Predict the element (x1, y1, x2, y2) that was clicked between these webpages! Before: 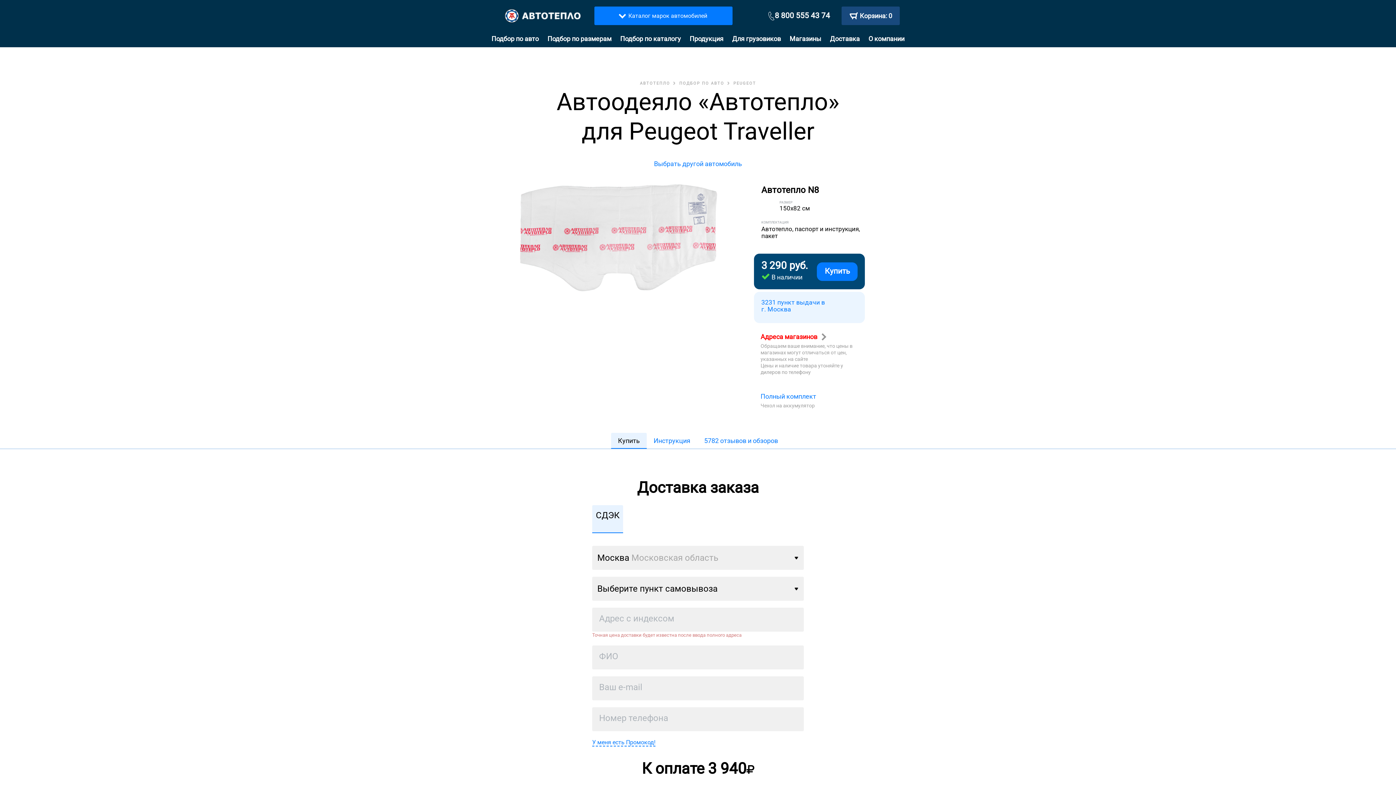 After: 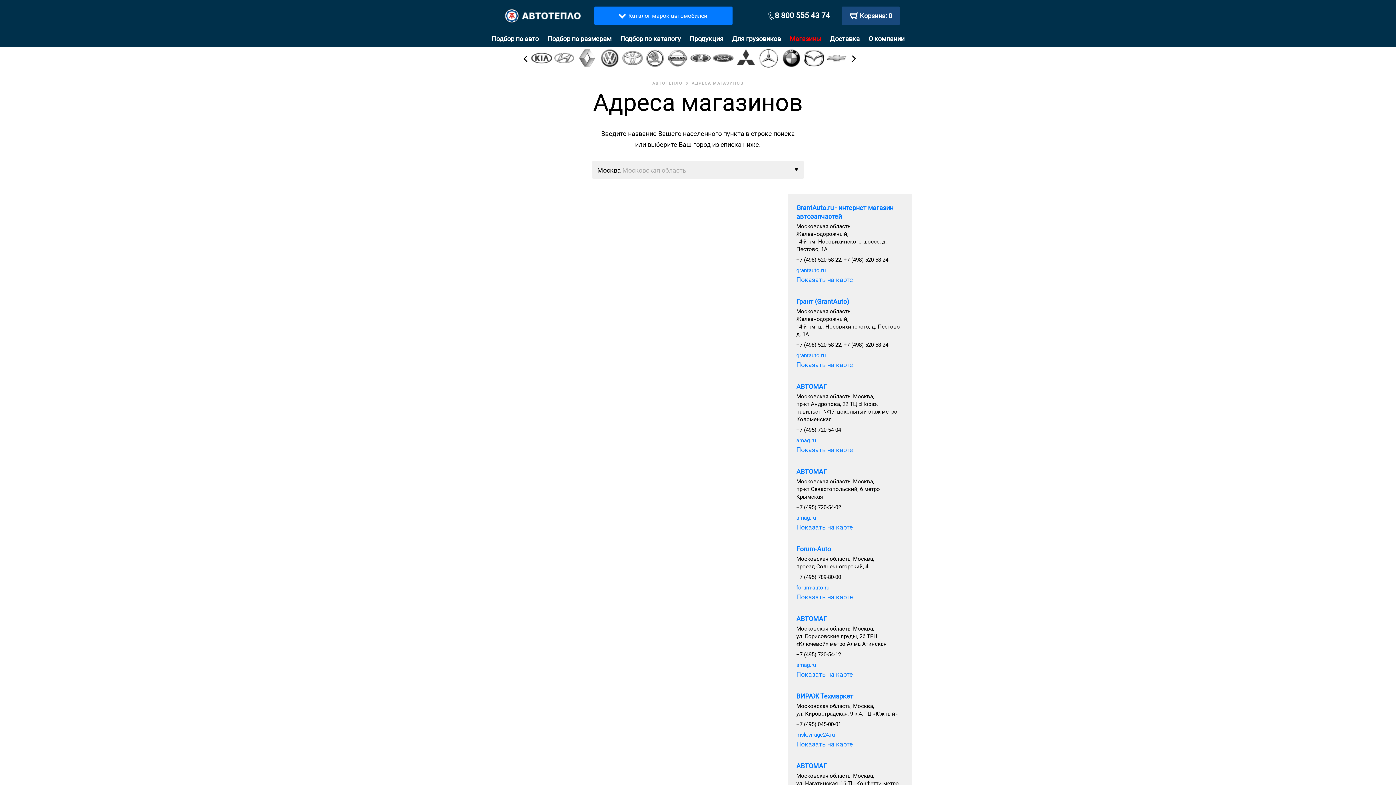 Action: label: Магазины bbox: (786, 33, 825, 43)